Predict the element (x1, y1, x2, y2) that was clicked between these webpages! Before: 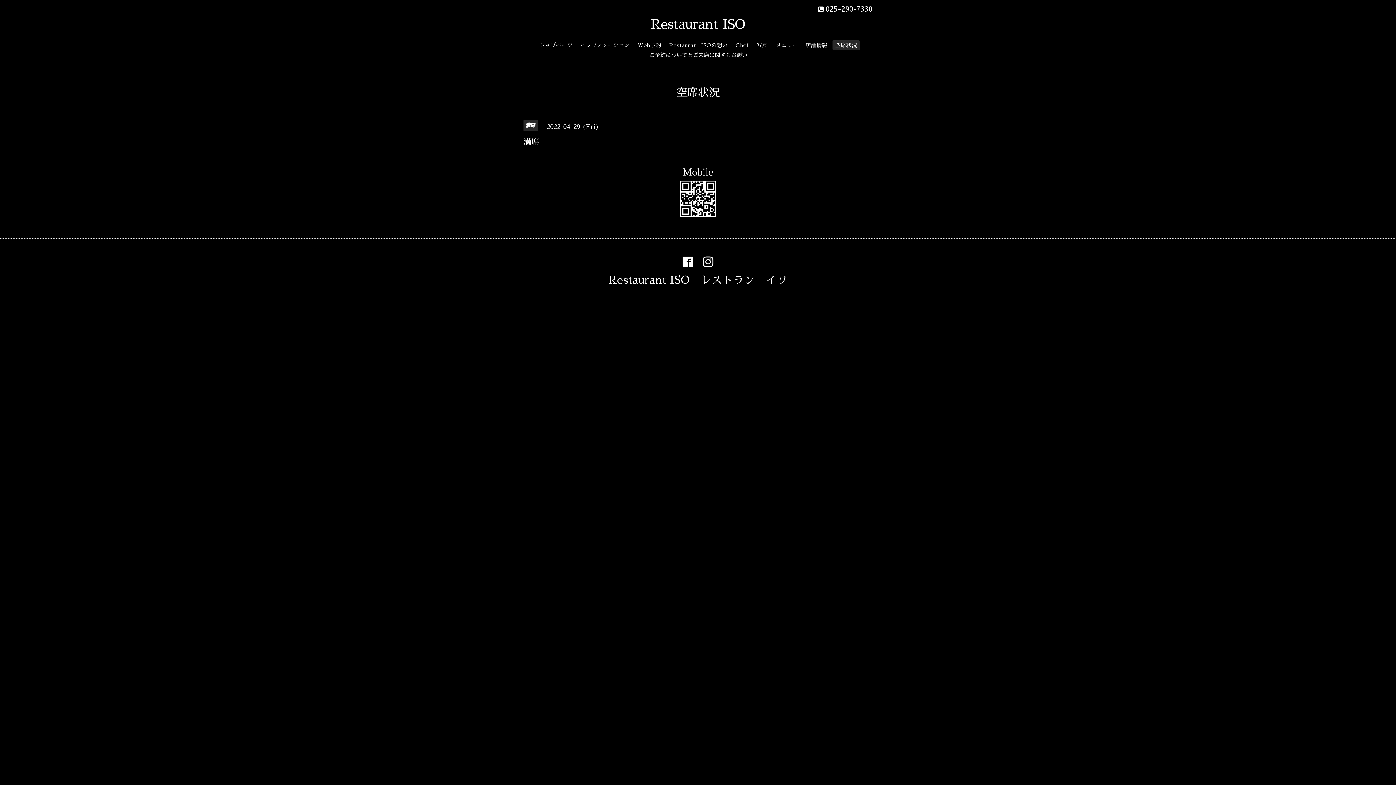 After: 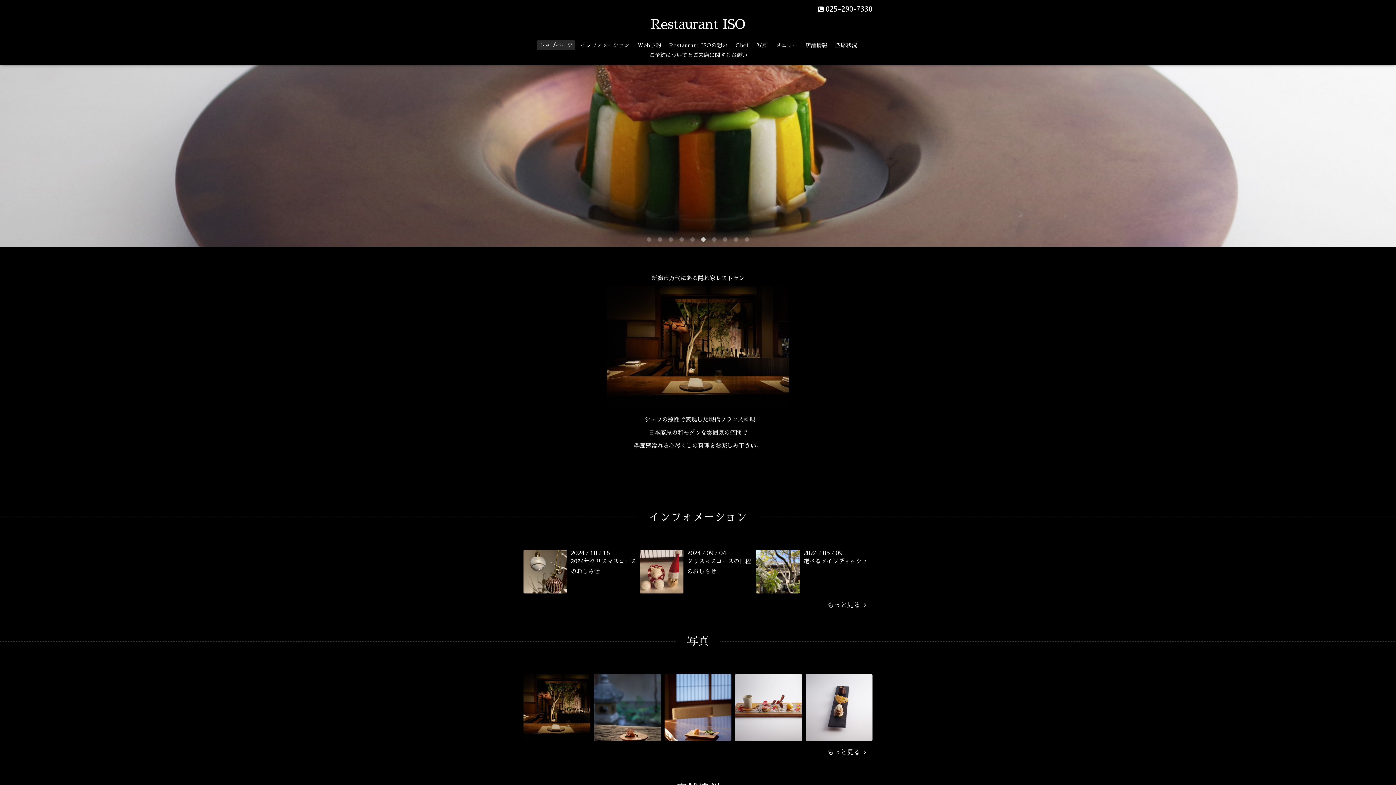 Action: bbox: (650, 17, 745, 30) label: Restaurant ISO